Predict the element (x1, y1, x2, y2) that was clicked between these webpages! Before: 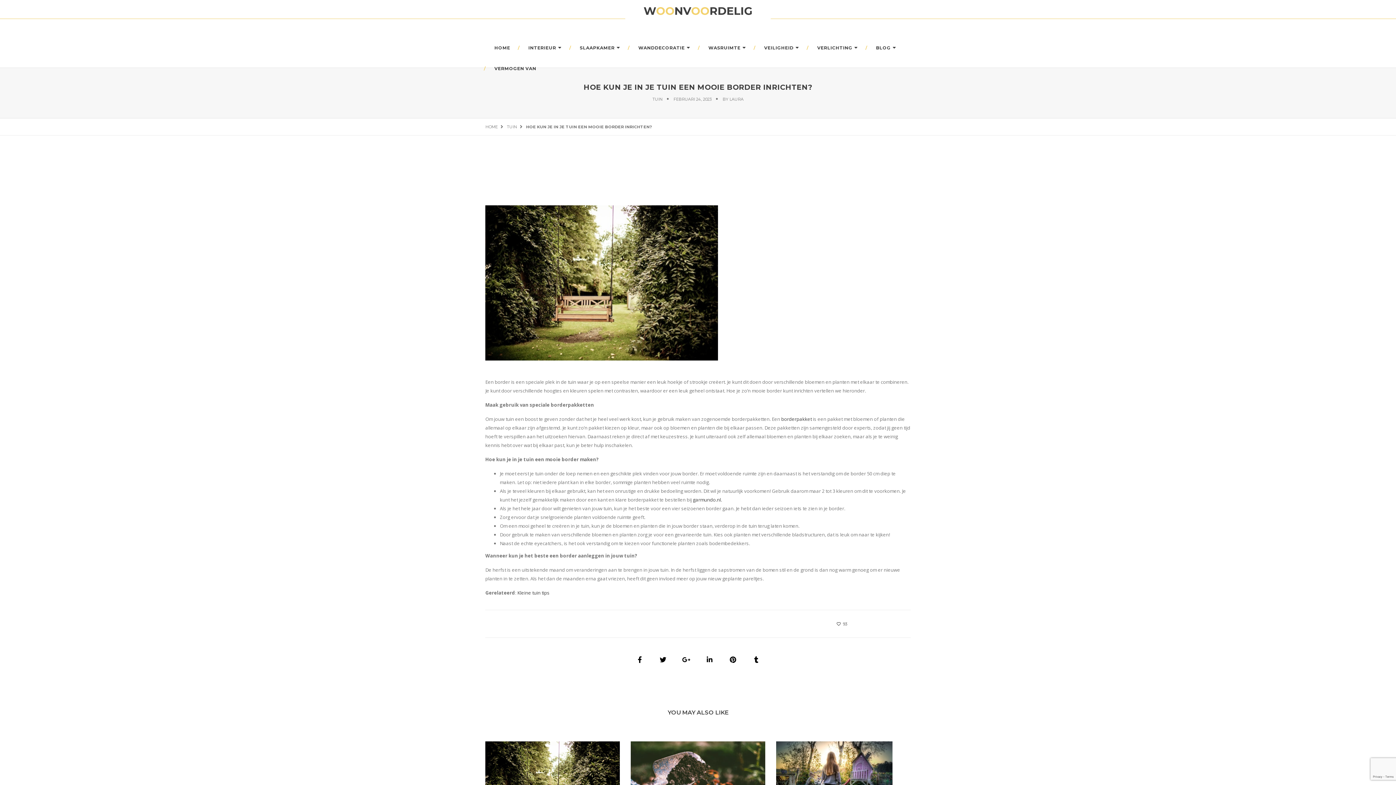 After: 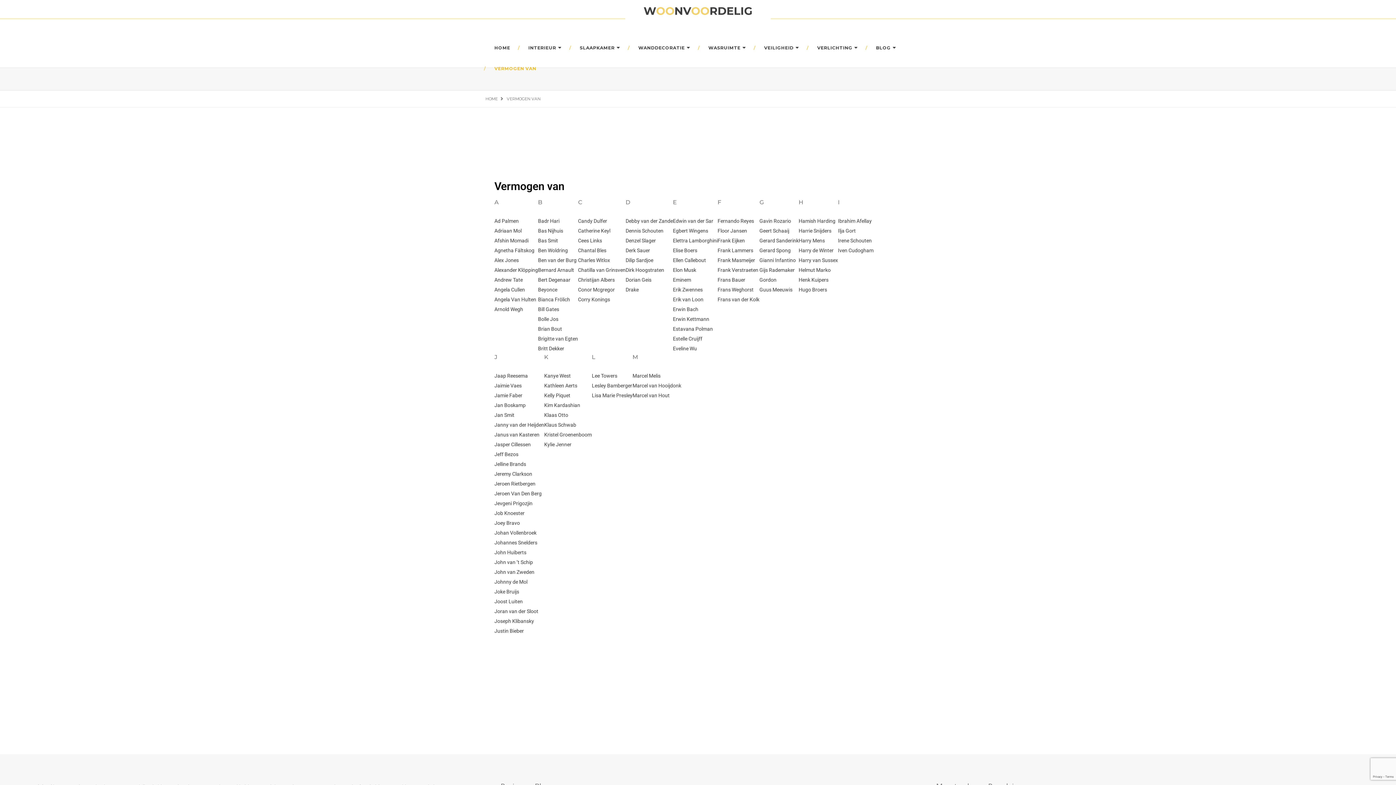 Action: label: VERMOGEN VAN bbox: (485, 61, 545, 76)